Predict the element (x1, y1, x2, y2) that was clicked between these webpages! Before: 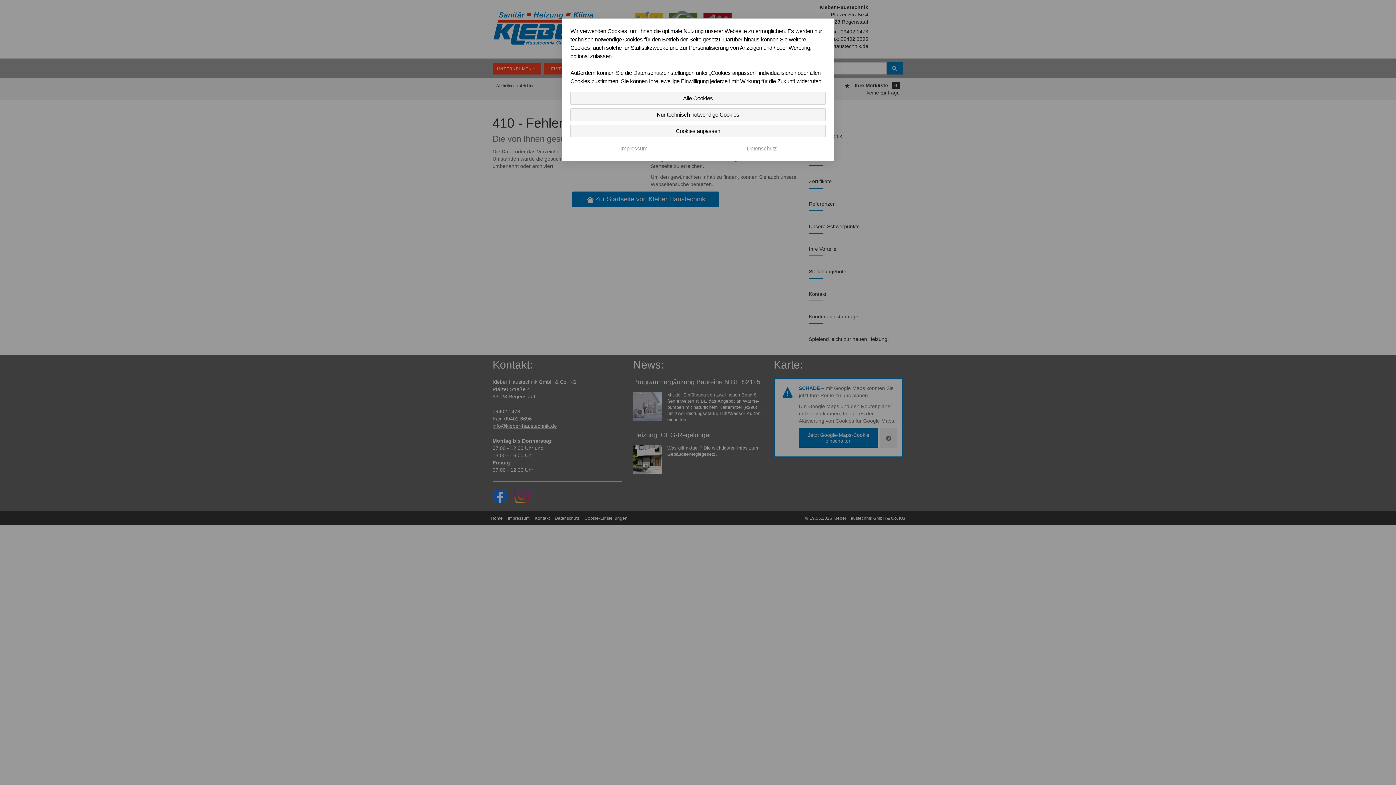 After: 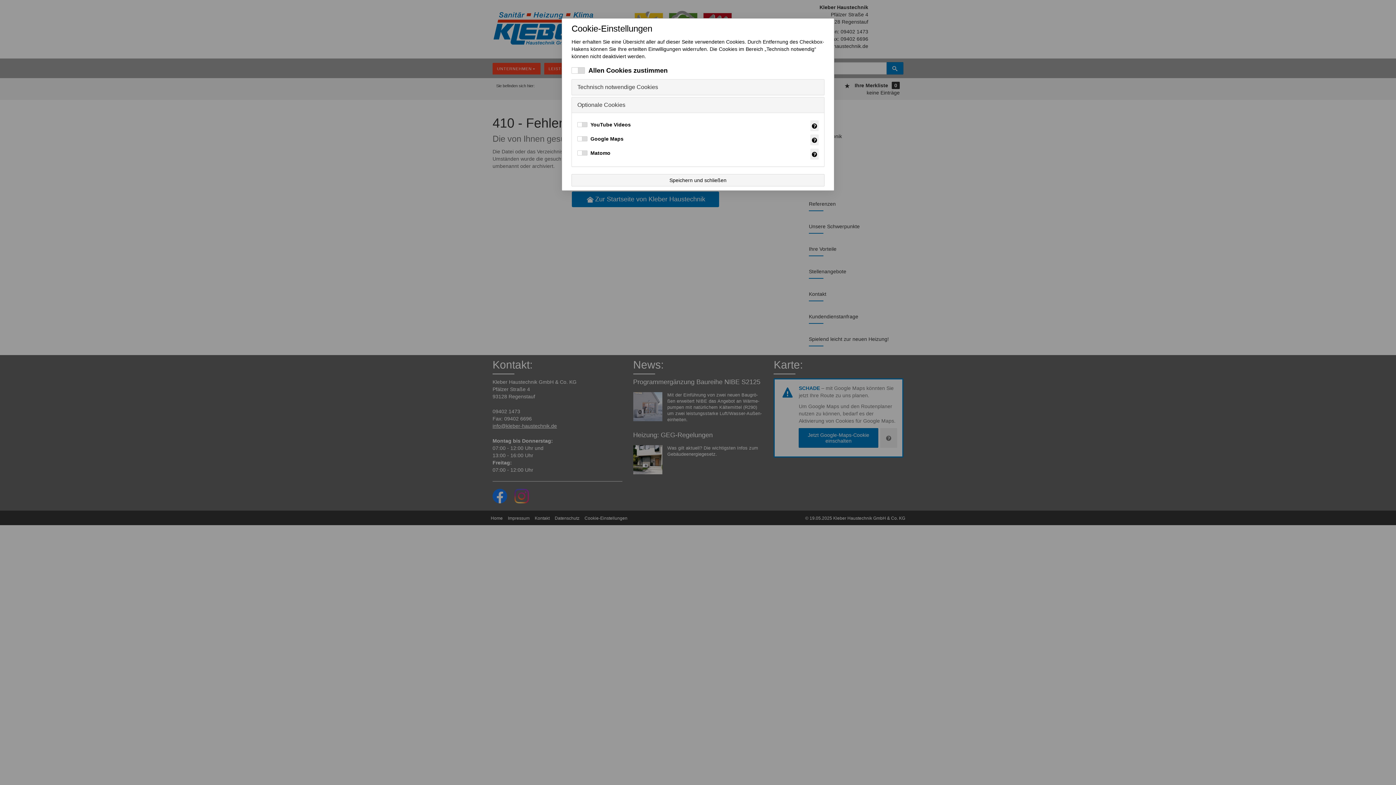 Action: bbox: (570, 124, 825, 137) label: Cookies anpassen